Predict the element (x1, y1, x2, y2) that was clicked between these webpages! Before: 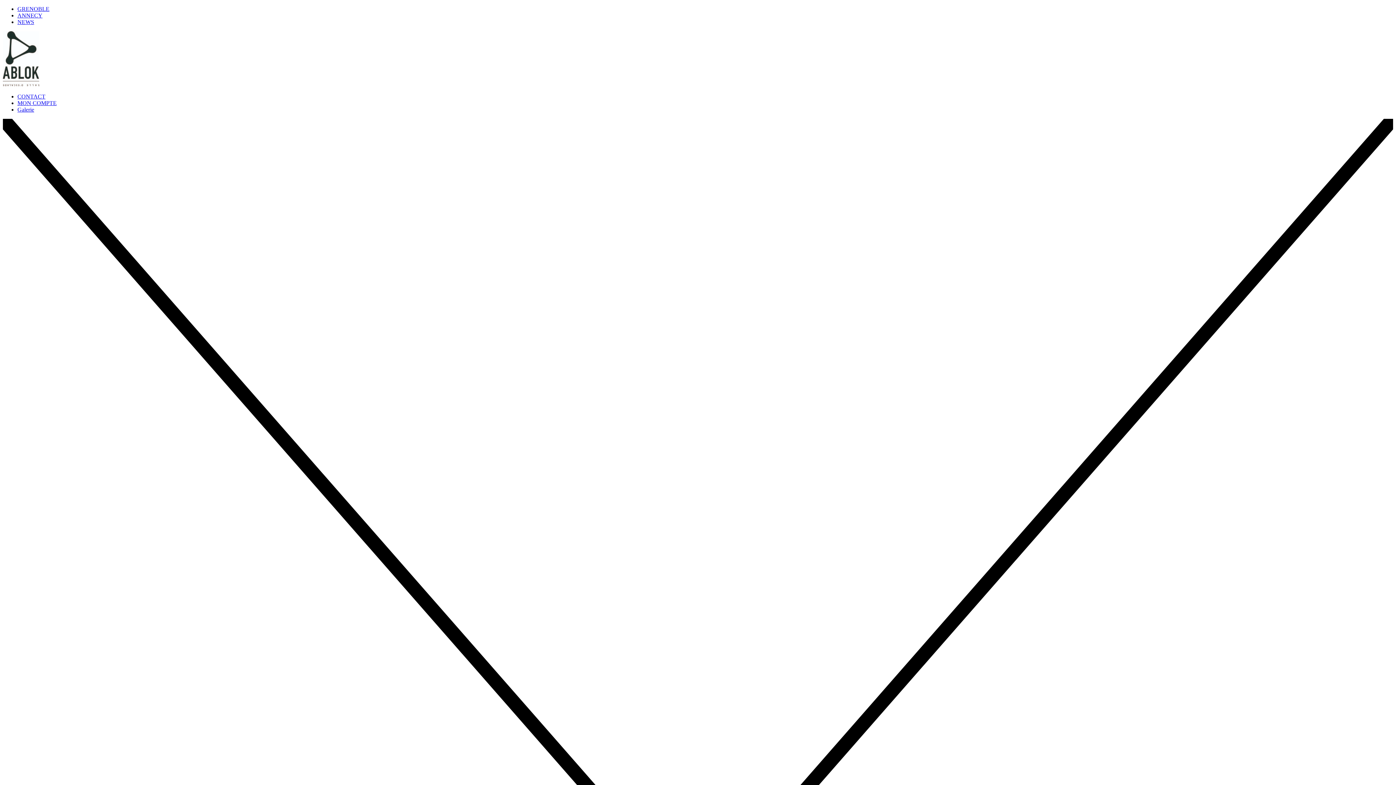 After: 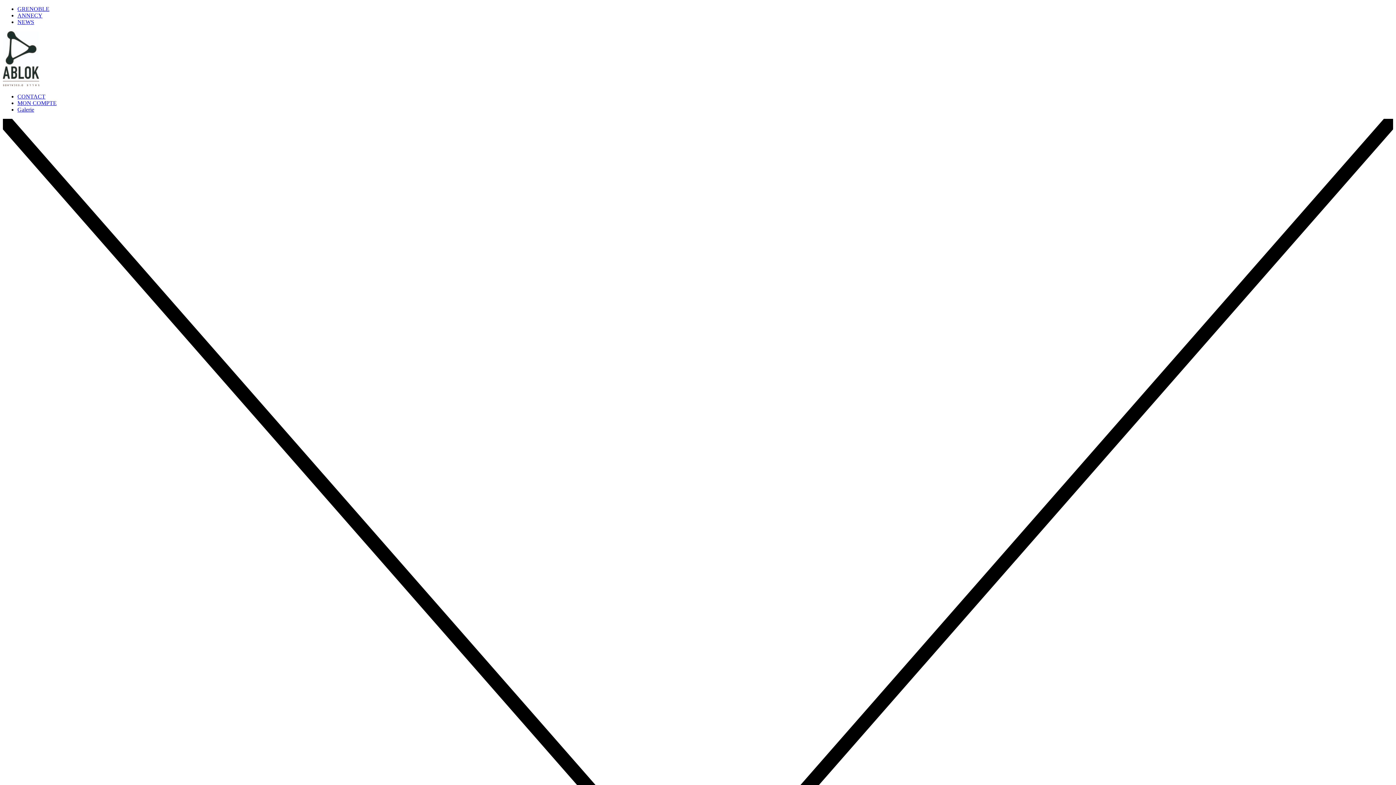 Action: bbox: (17, 18, 34, 25) label: NEWS